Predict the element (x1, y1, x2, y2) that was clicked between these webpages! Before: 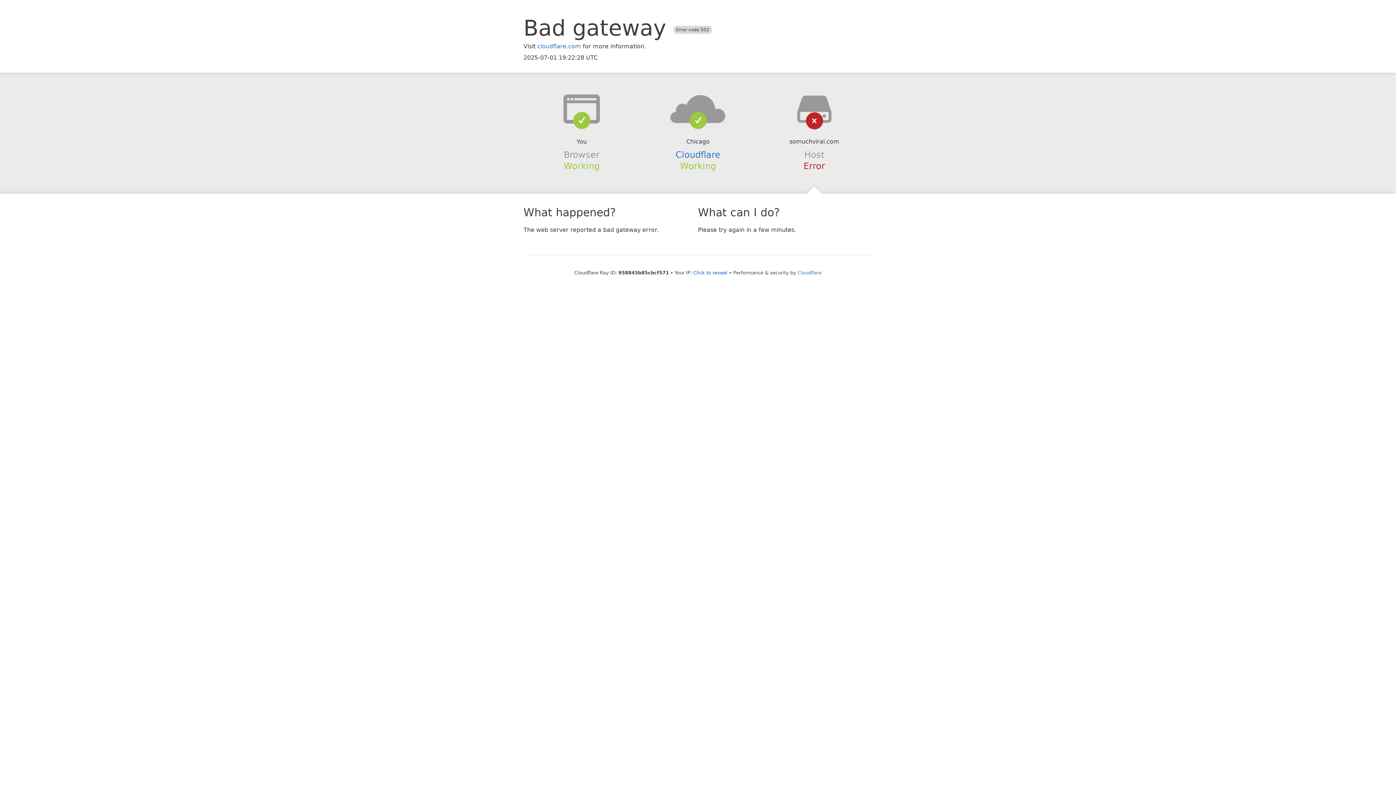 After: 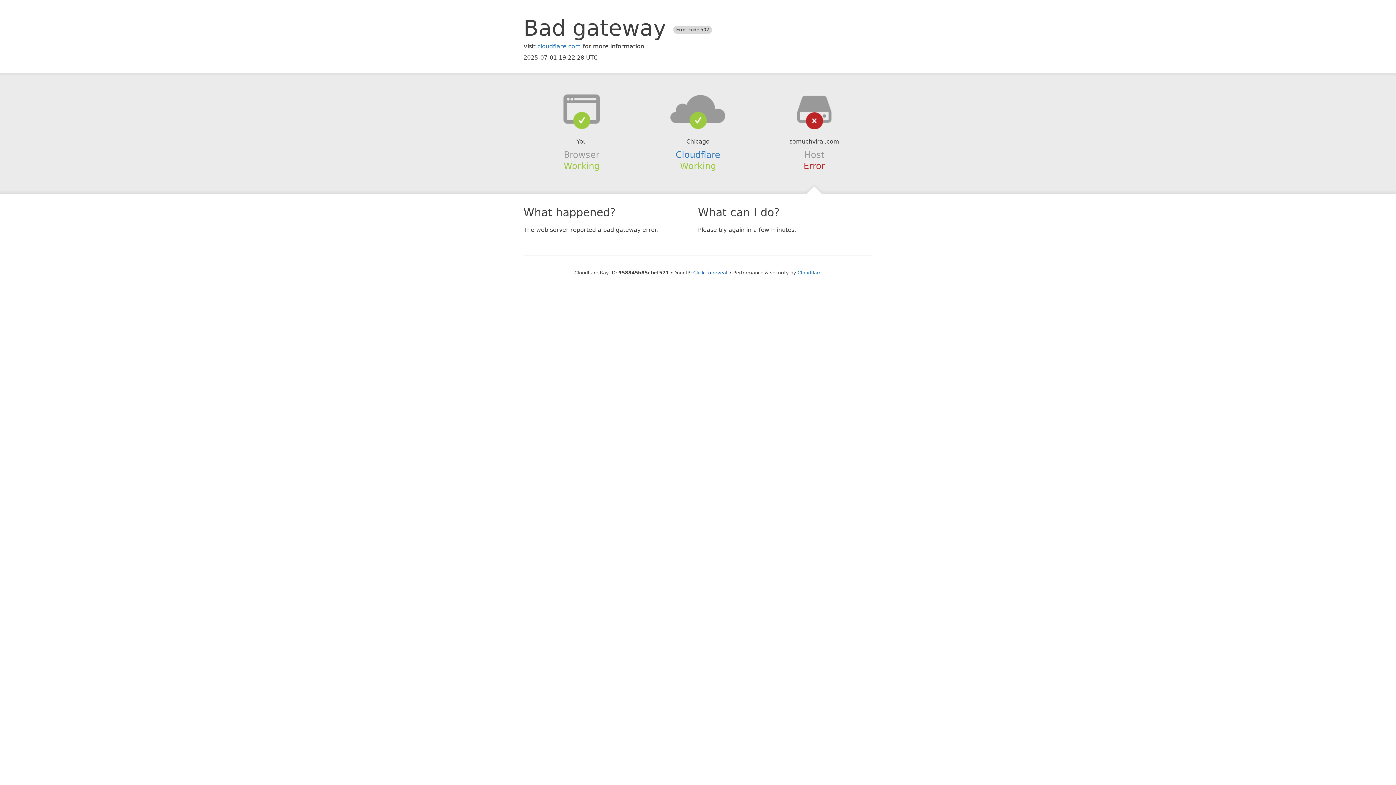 Action: bbox: (639, 94, 756, 123)